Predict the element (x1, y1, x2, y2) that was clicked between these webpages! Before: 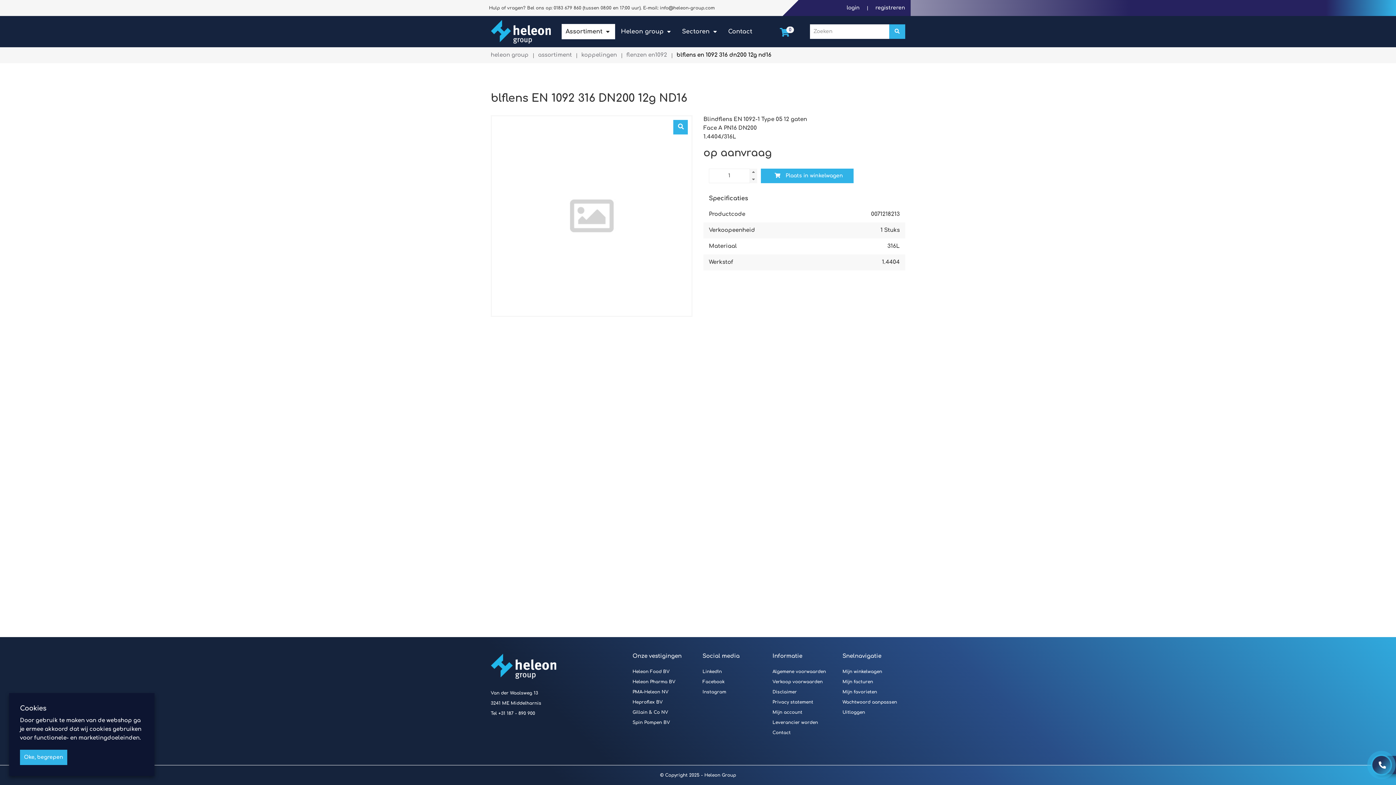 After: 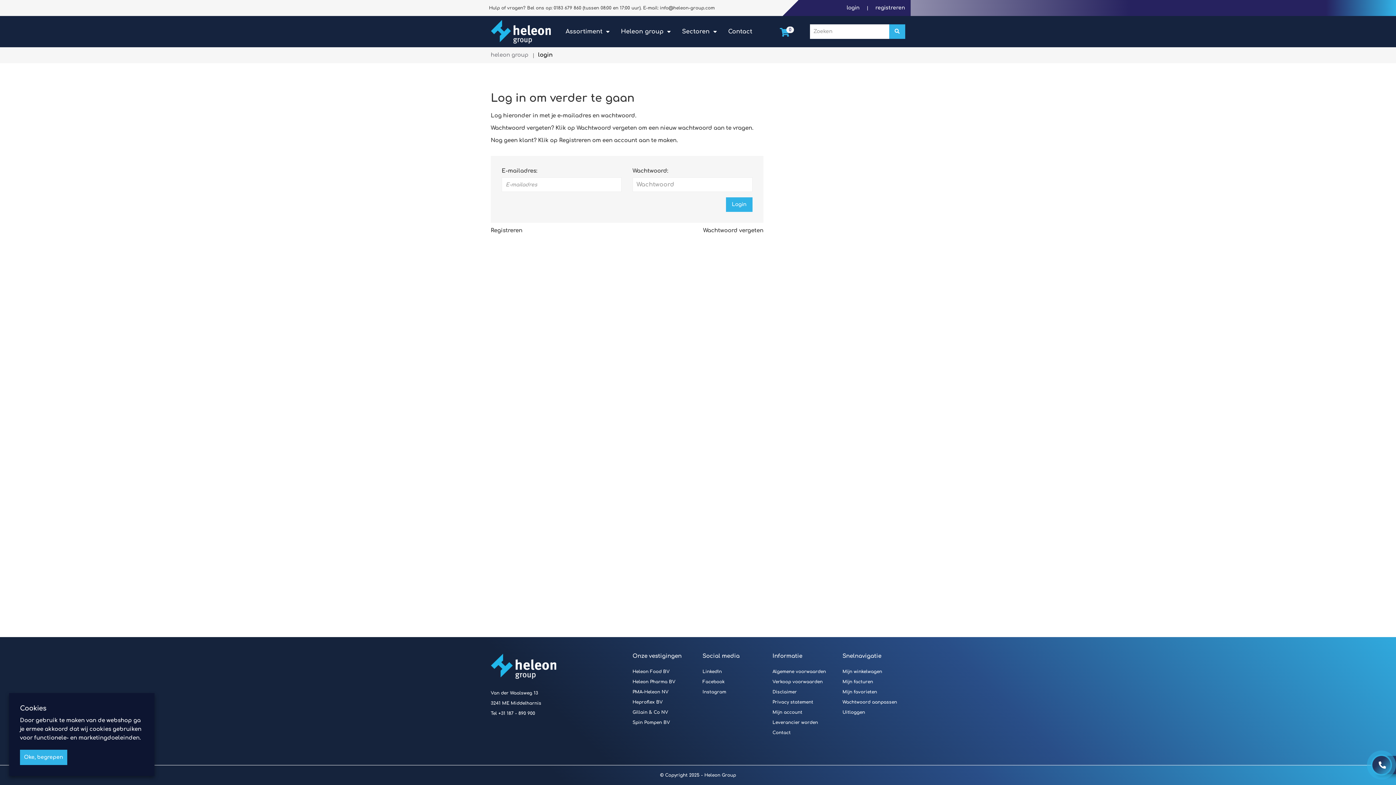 Action: label: Mijn facturen bbox: (842, 679, 873, 684)